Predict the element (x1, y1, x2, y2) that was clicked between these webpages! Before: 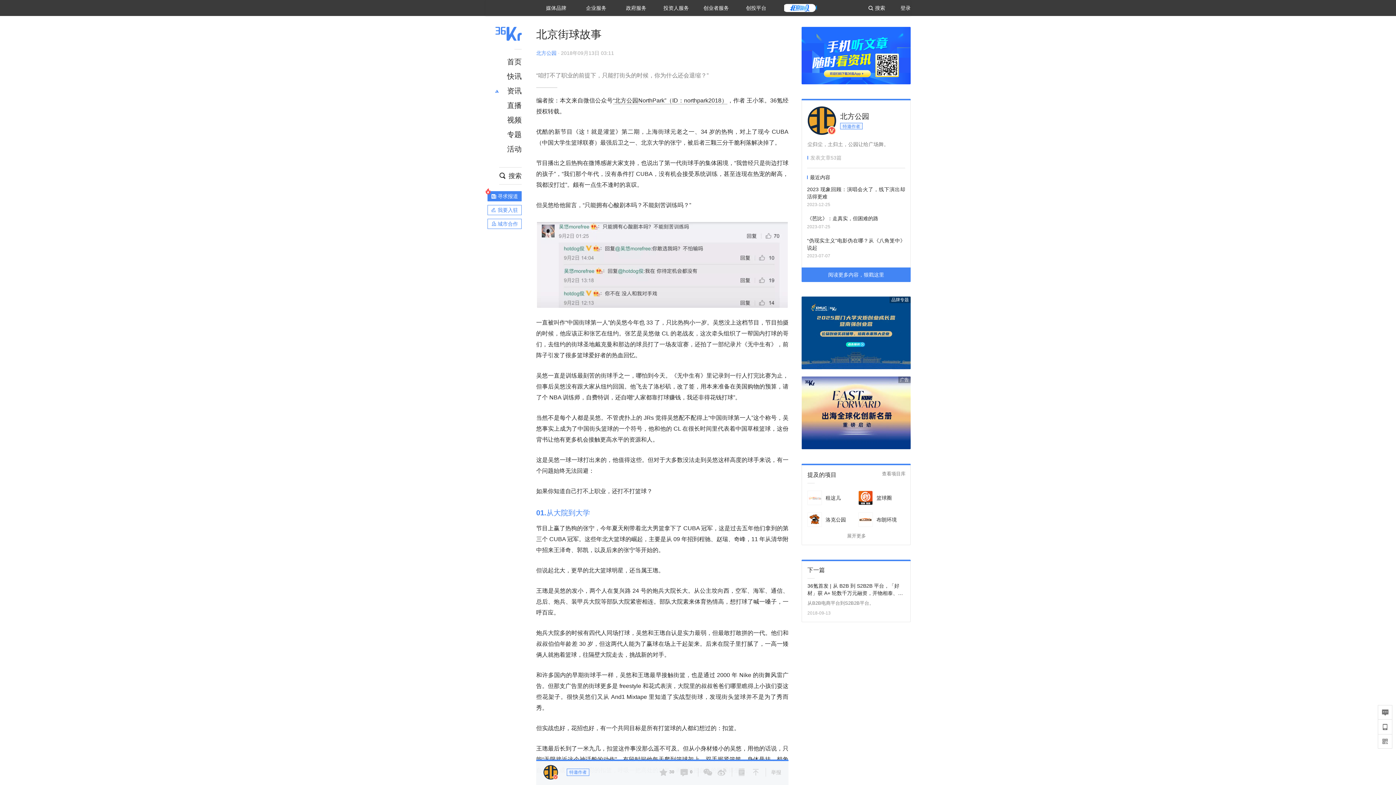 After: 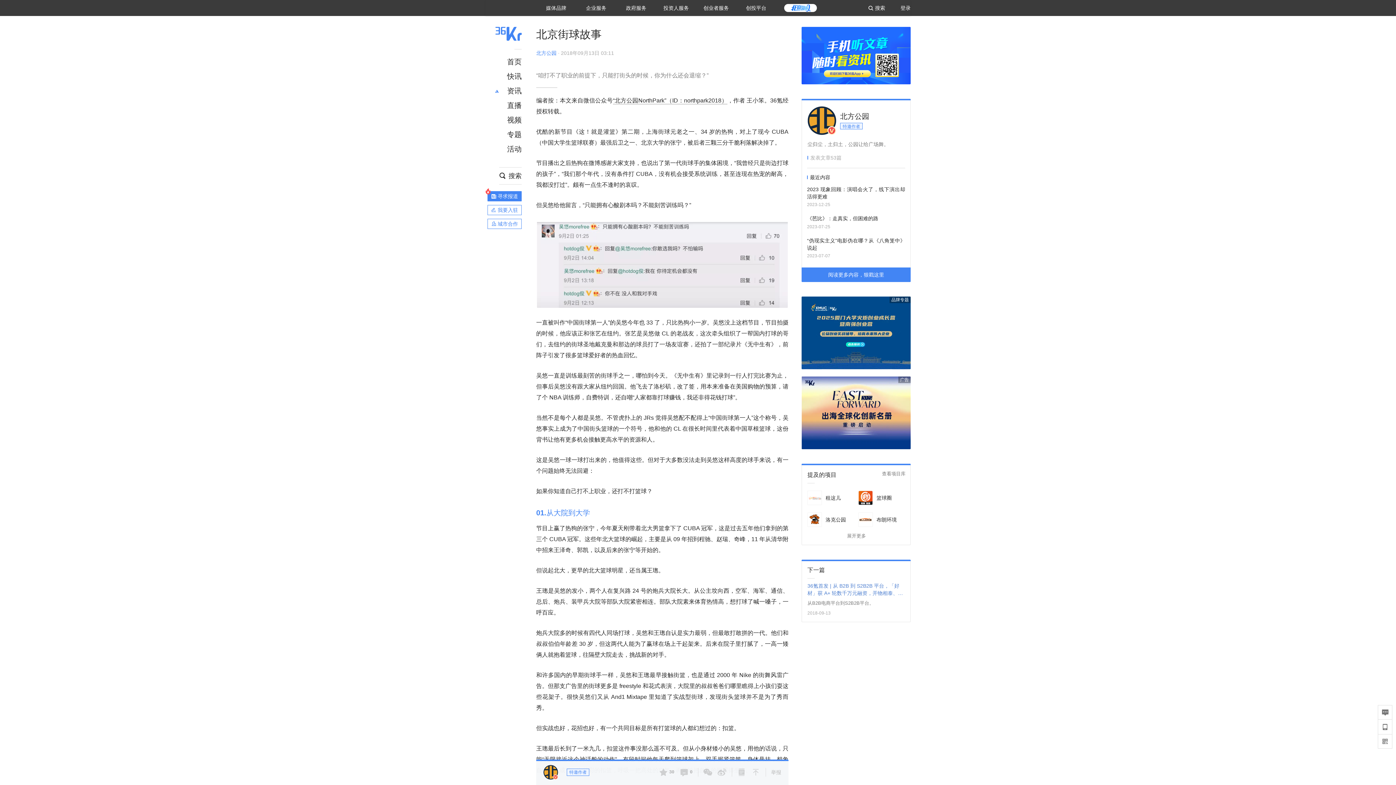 Action: label: 36氪首发 | 从 B2B 到 S2B2B 平台，「好材」获 A+ 轮数千万元融资，开物相泰、南车华盛领投 bbox: (807, 582, 905, 597)